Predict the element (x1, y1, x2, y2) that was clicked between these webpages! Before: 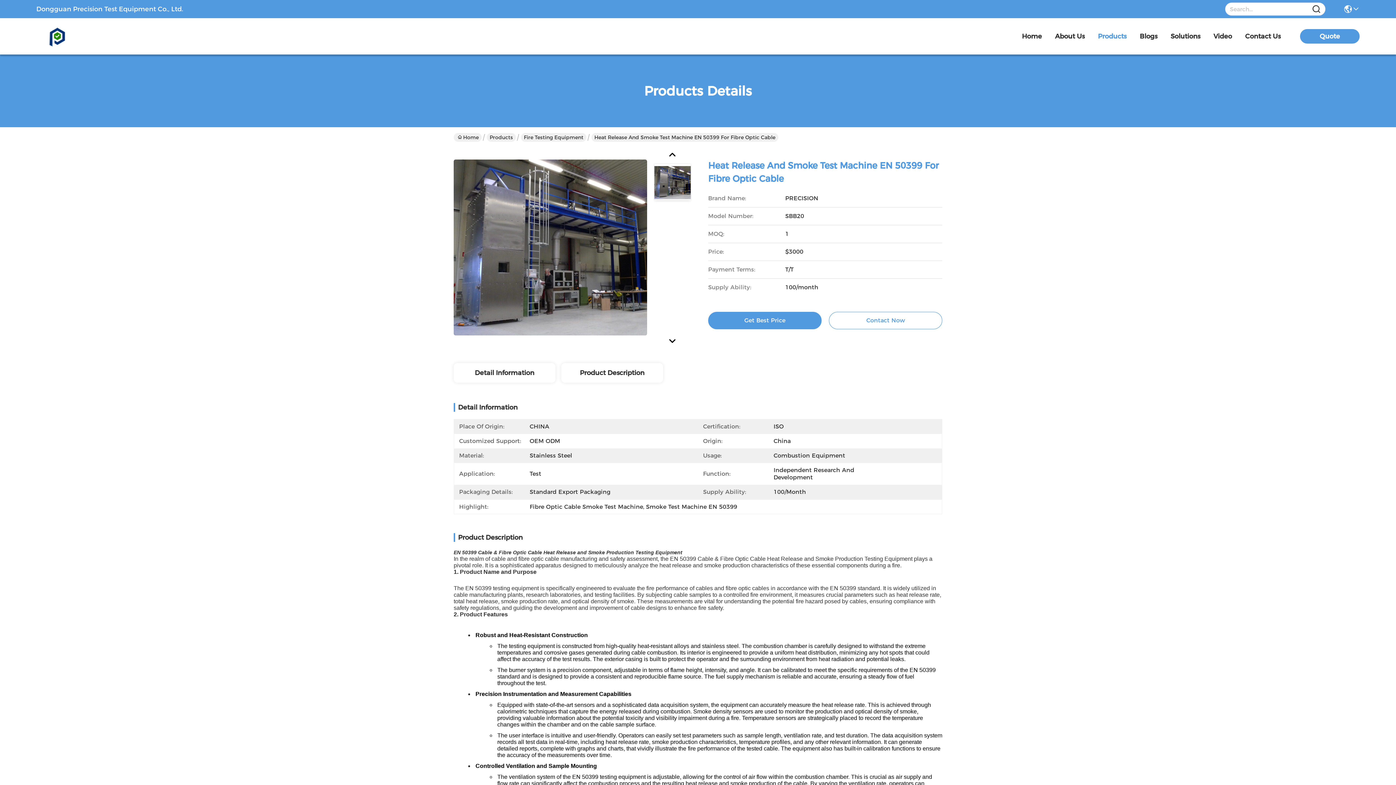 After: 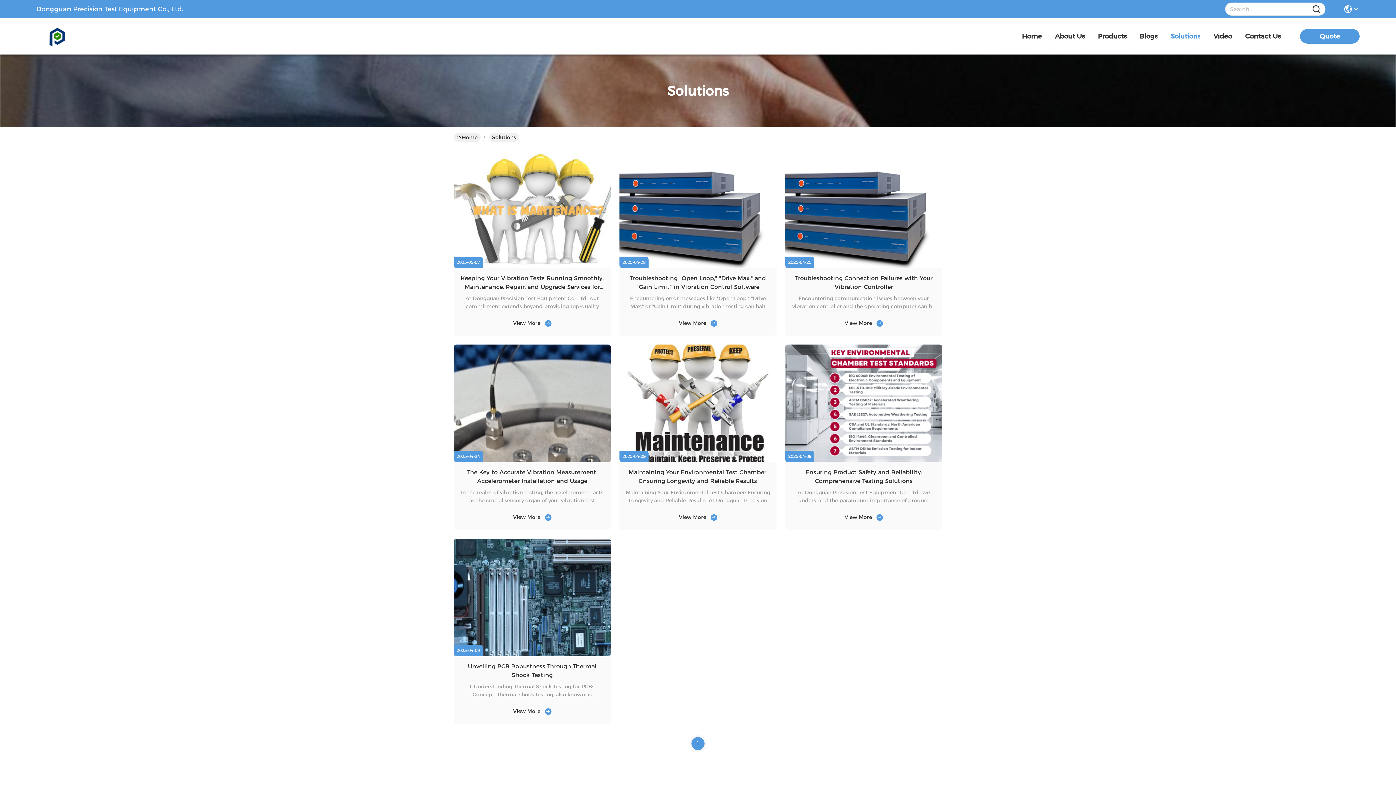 Action: label: Solutions bbox: (1170, 18, 1200, 54)